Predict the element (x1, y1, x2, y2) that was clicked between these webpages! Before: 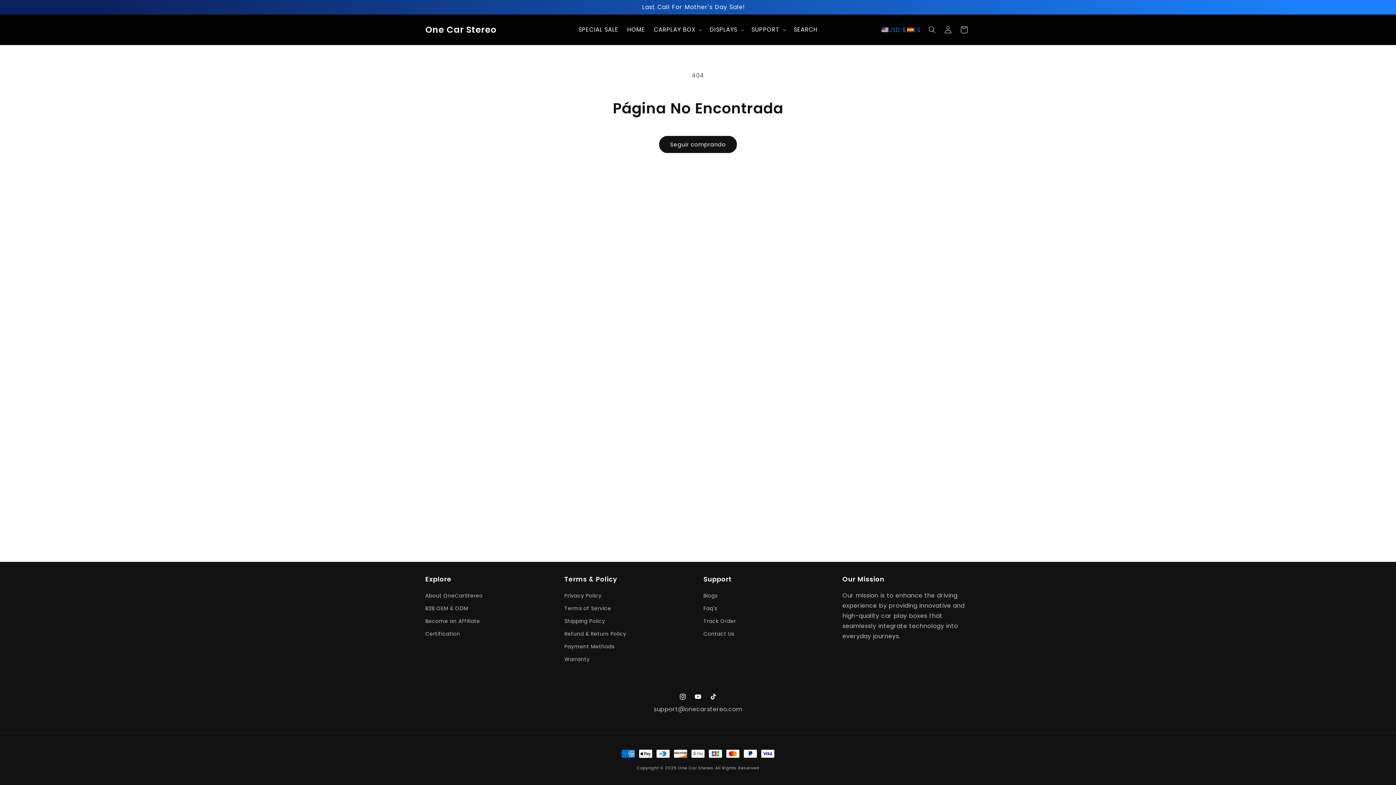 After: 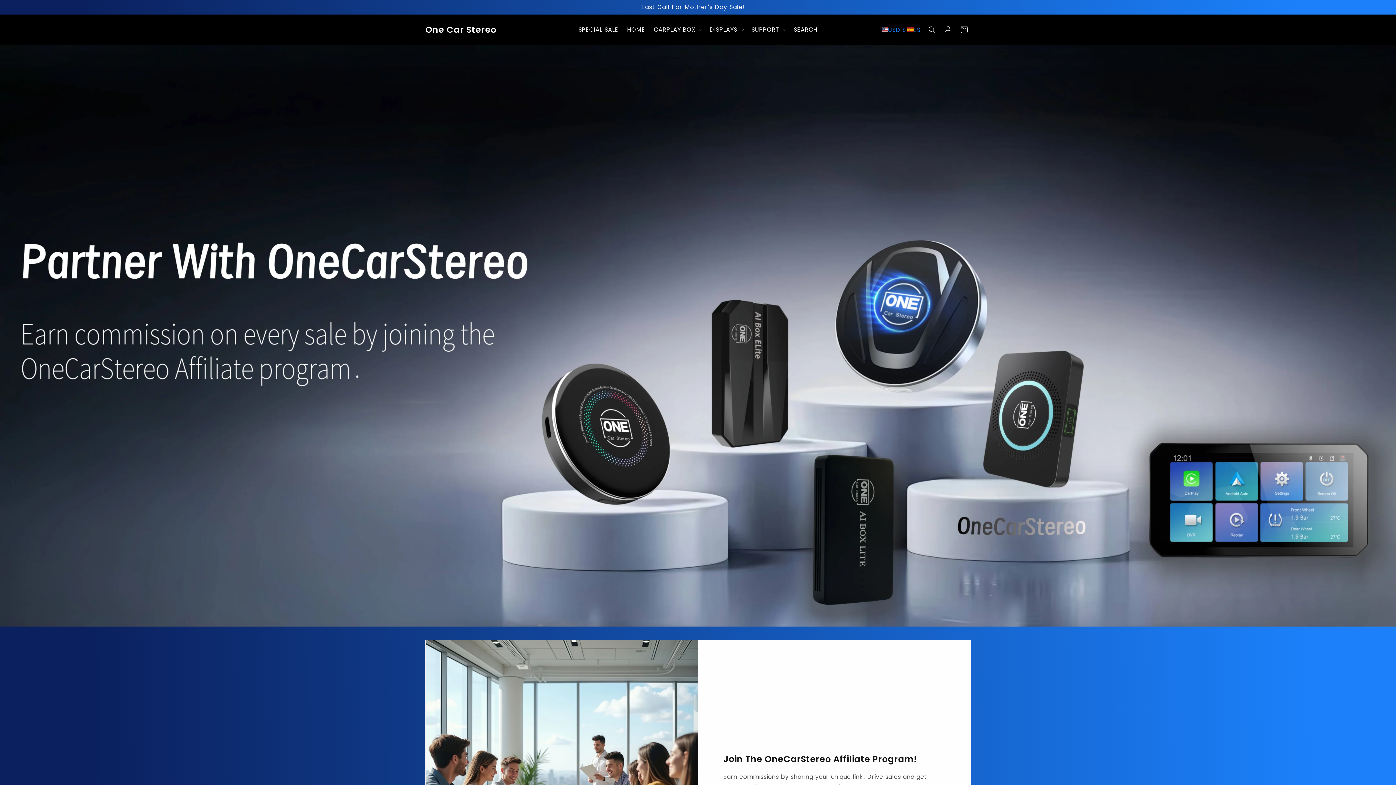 Action: label: Become an Affiliate bbox: (425, 615, 480, 628)